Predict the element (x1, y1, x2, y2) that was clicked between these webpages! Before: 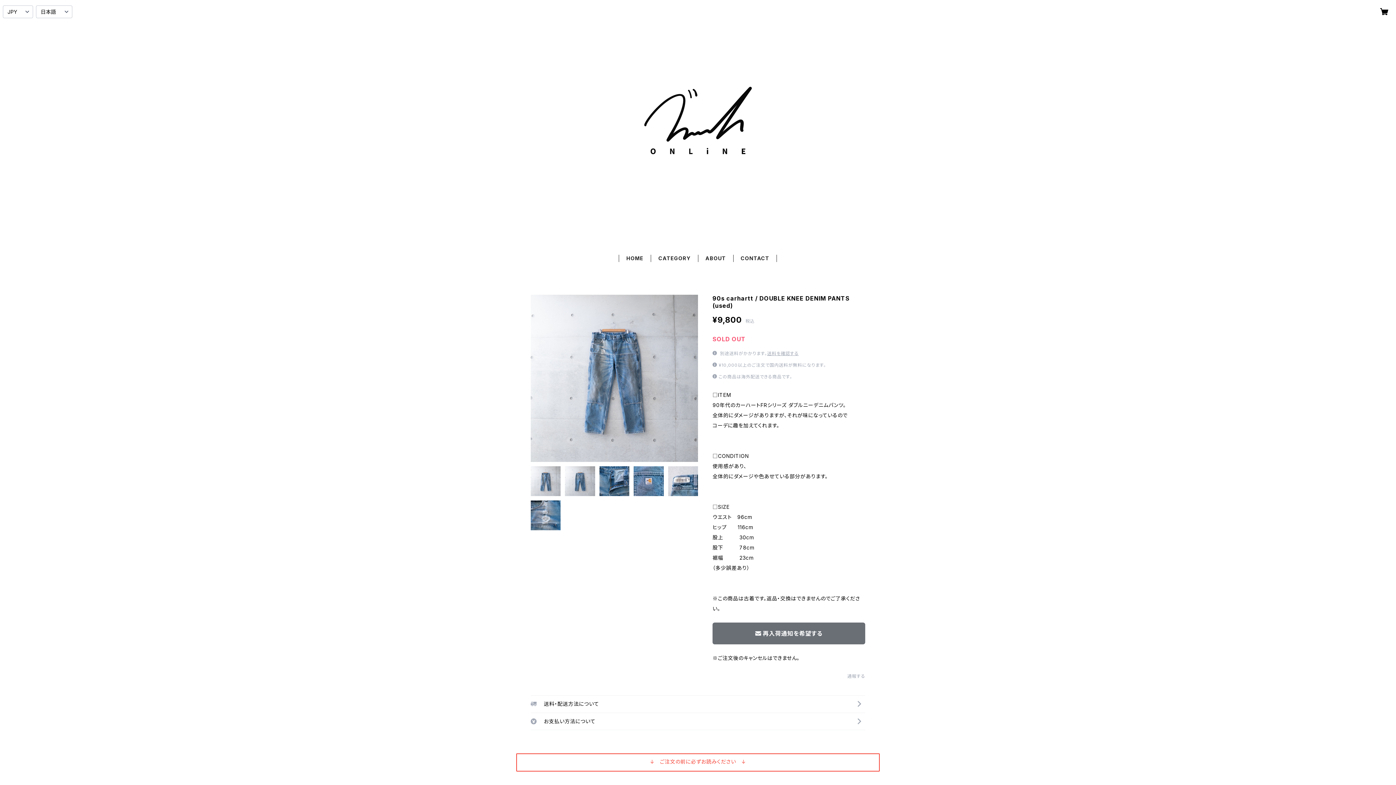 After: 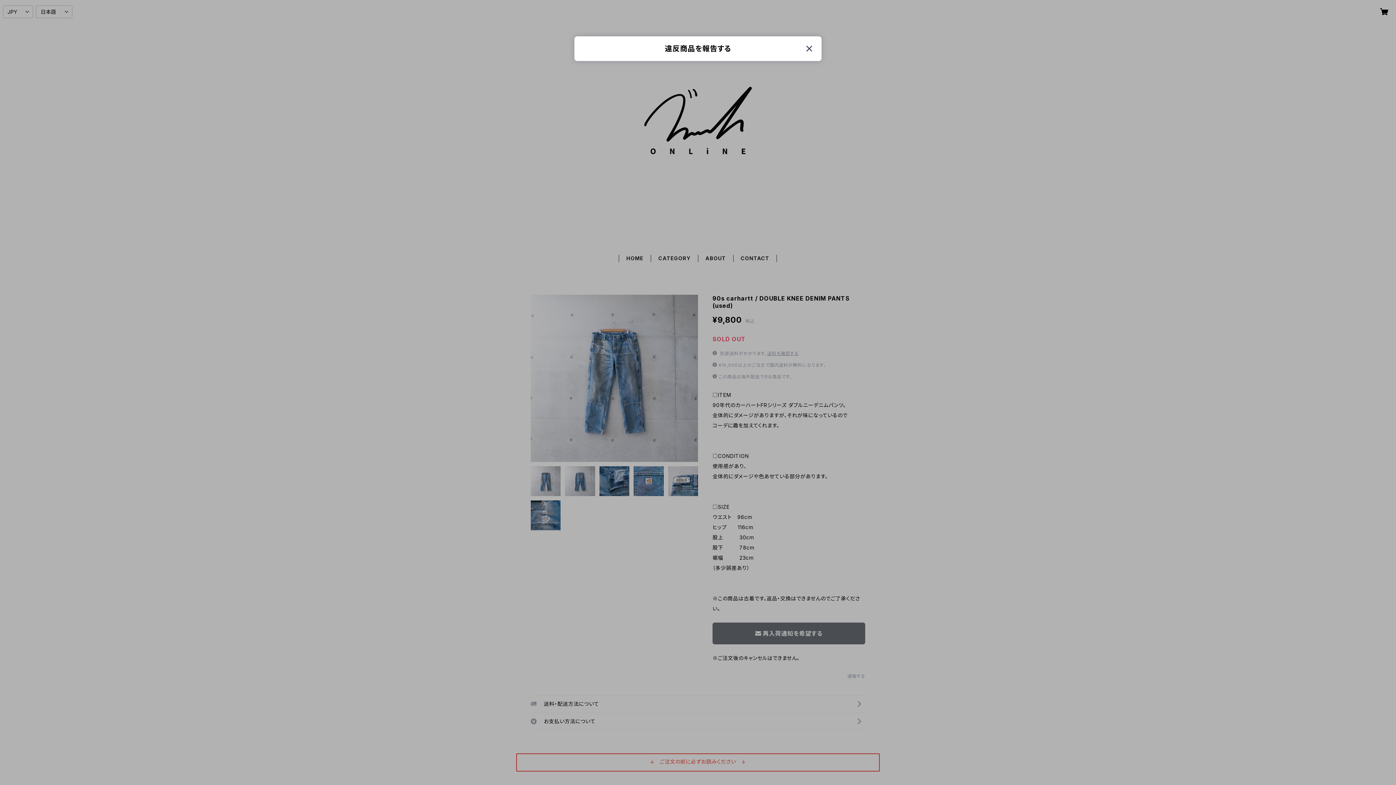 Action: label: 通報する bbox: (847, 673, 865, 679)